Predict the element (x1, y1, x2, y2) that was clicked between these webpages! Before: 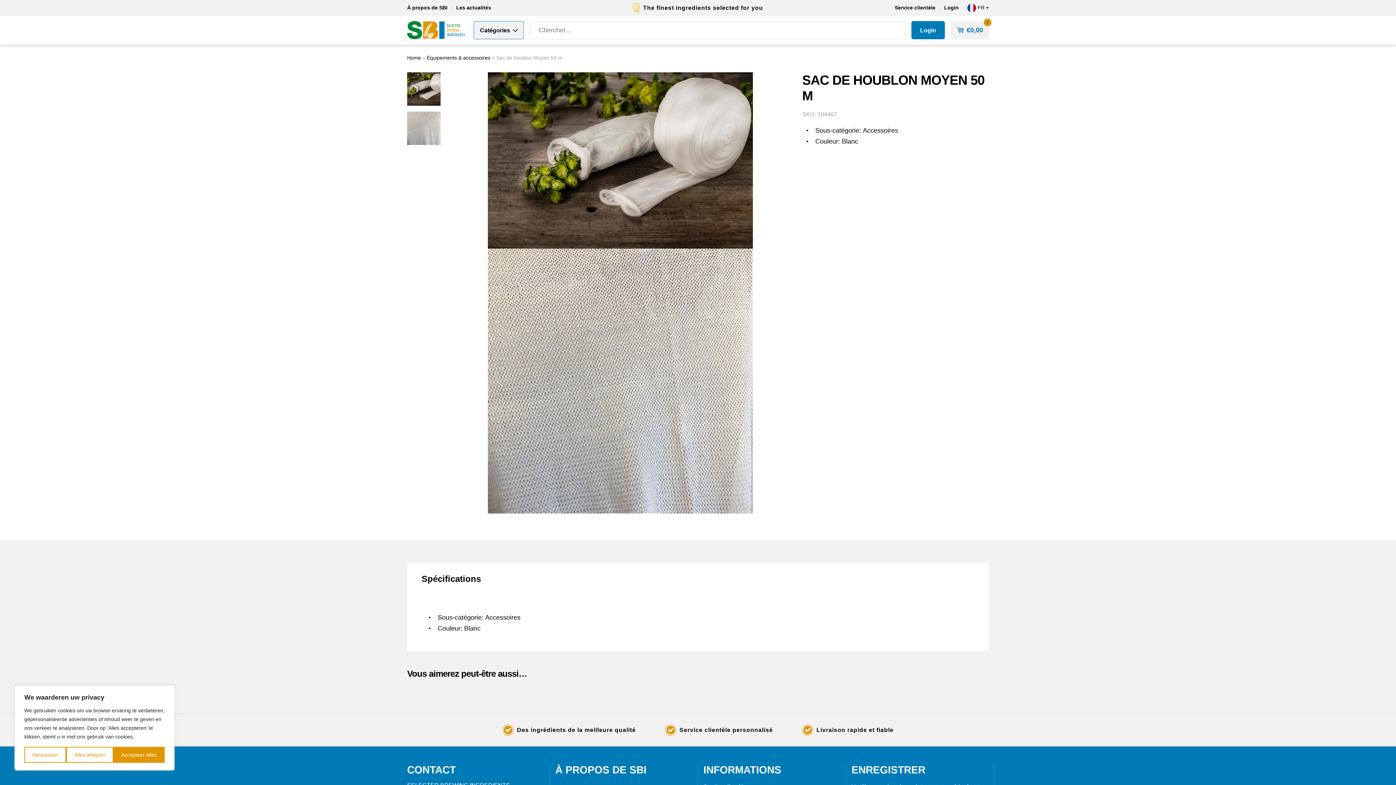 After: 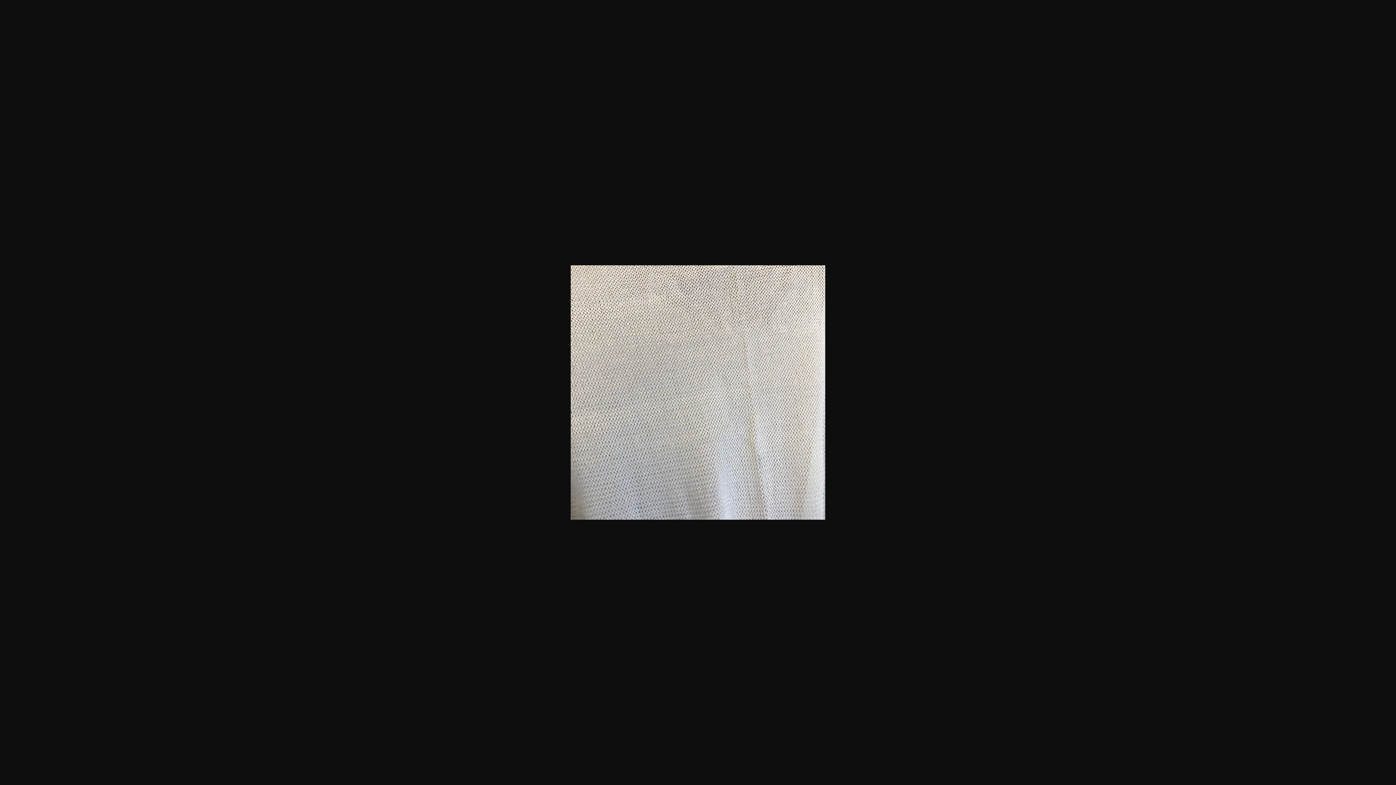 Action: bbox: (487, 248, 753, 513)